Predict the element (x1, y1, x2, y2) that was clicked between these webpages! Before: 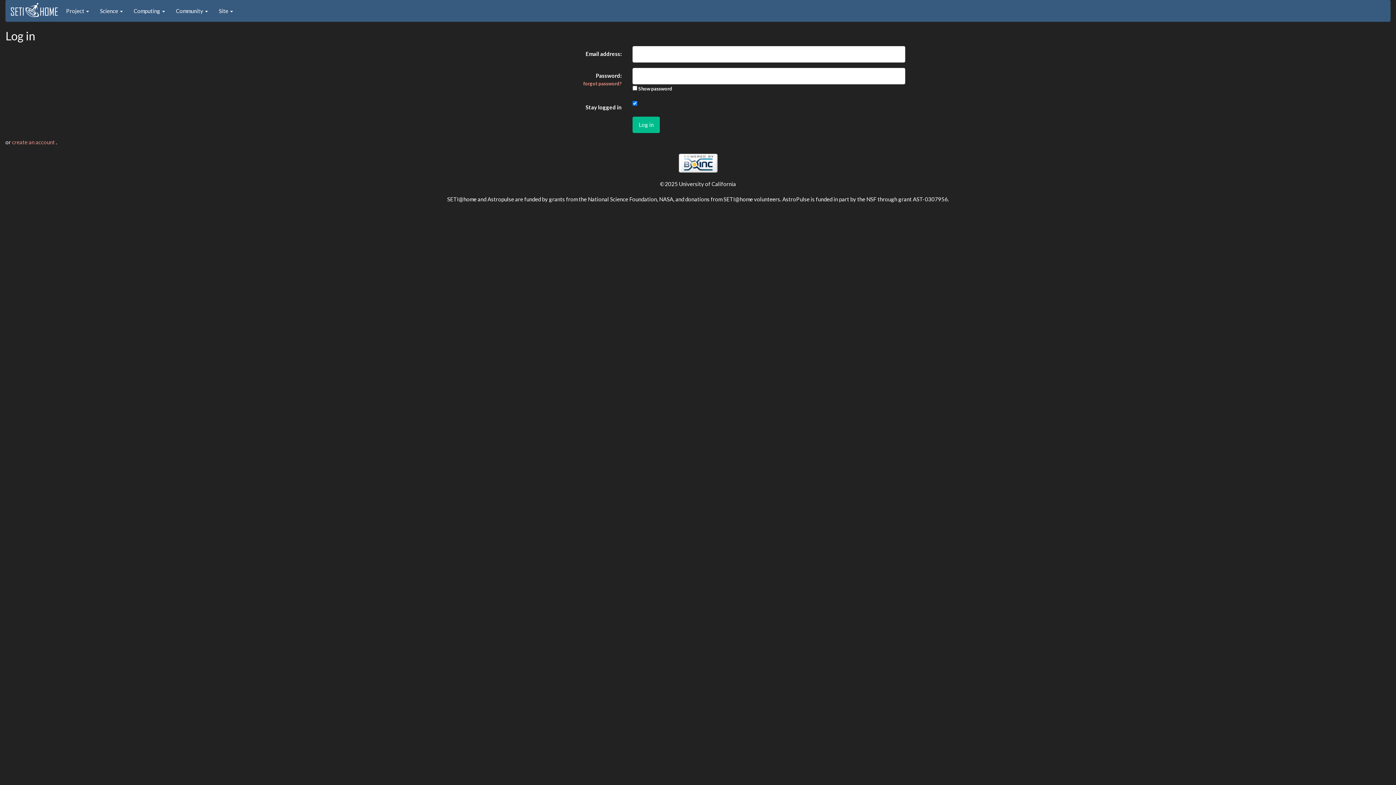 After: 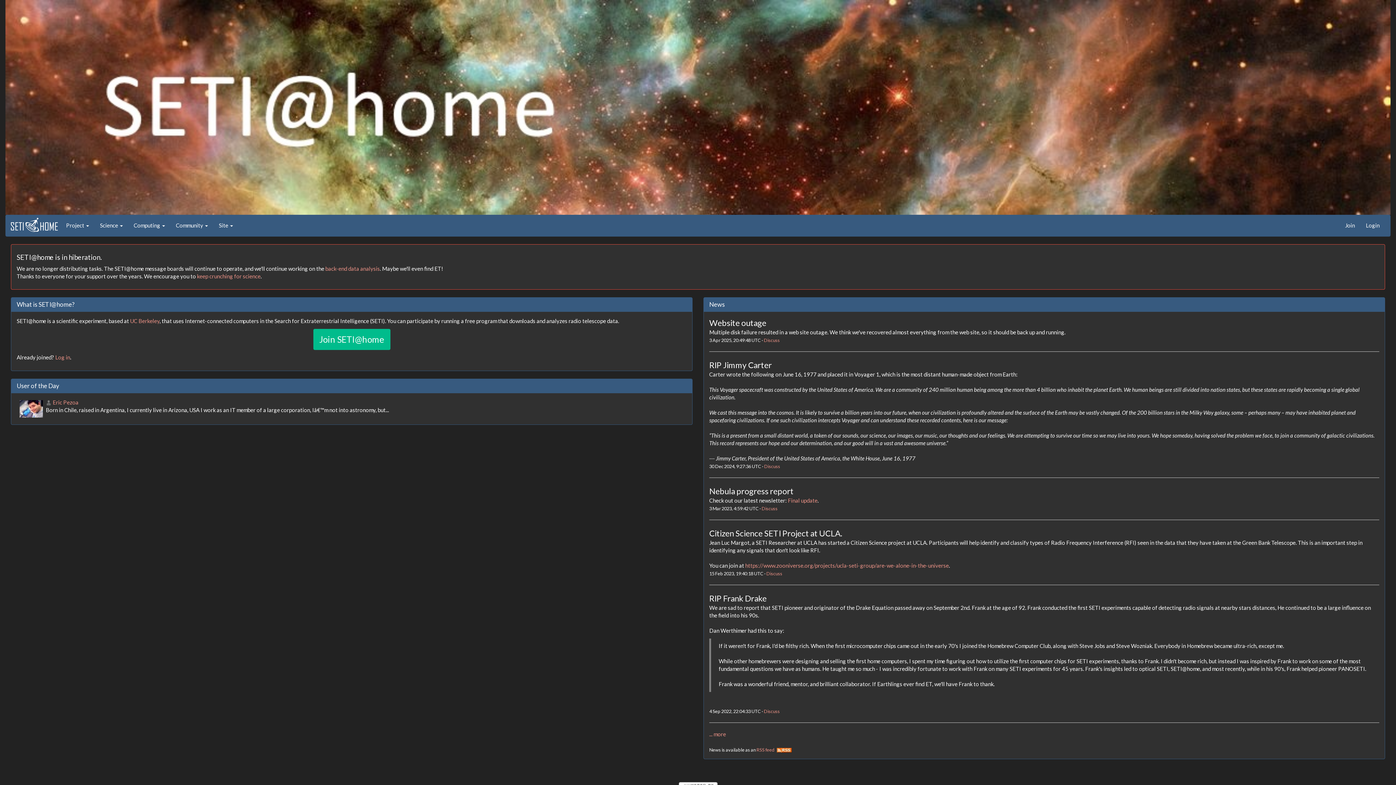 Action: bbox: (10, 4, 58, 11)